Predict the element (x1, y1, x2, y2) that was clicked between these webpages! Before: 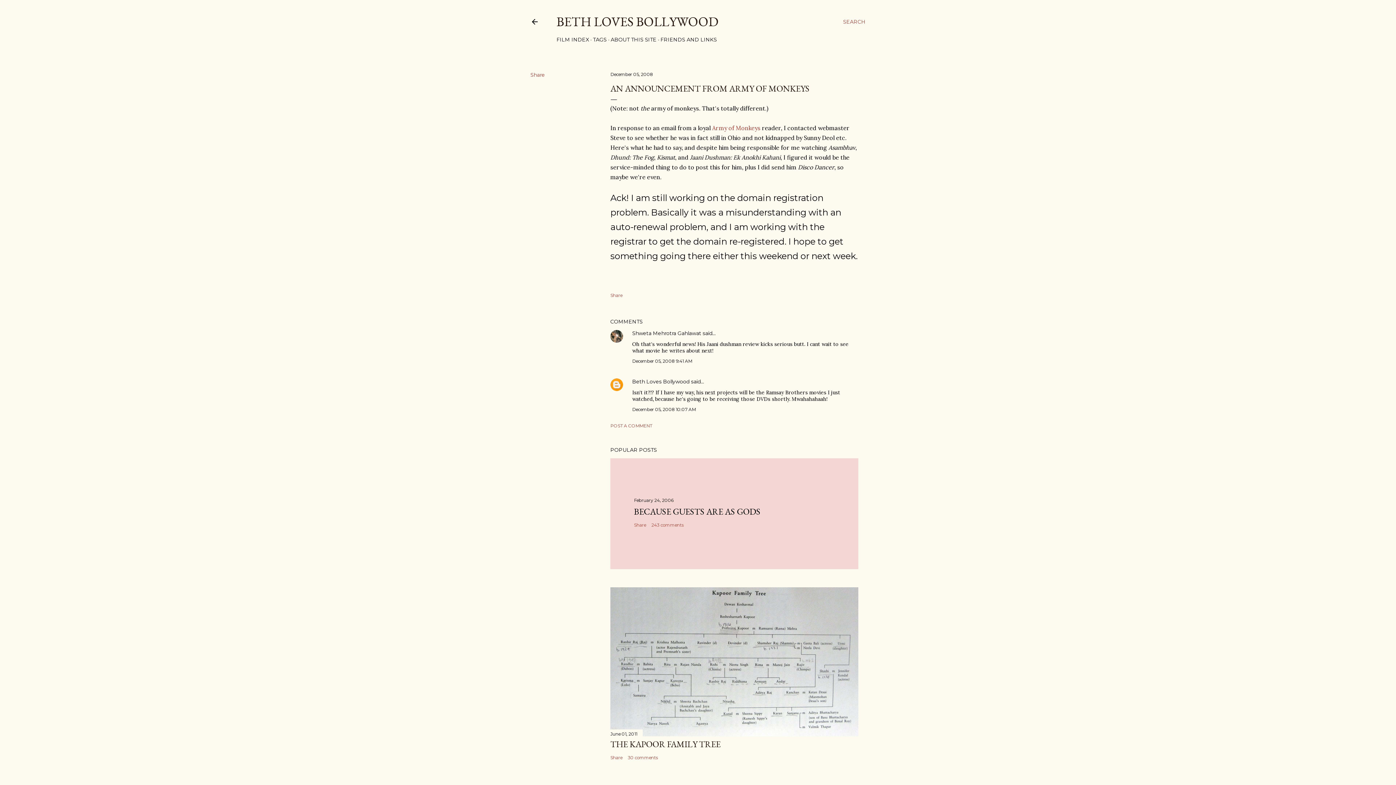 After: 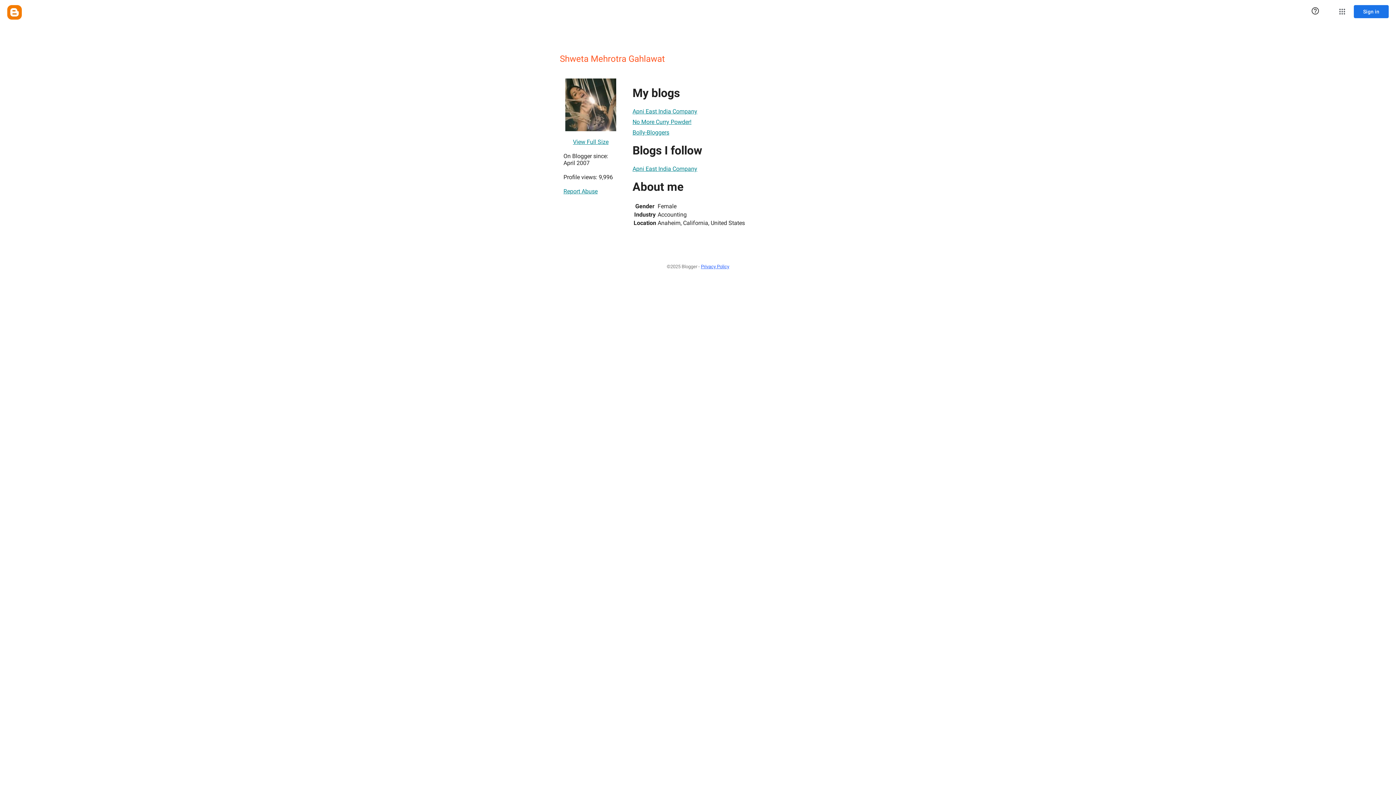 Action: bbox: (632, 330, 701, 336) label: Shweta Mehrotra Gahlawat